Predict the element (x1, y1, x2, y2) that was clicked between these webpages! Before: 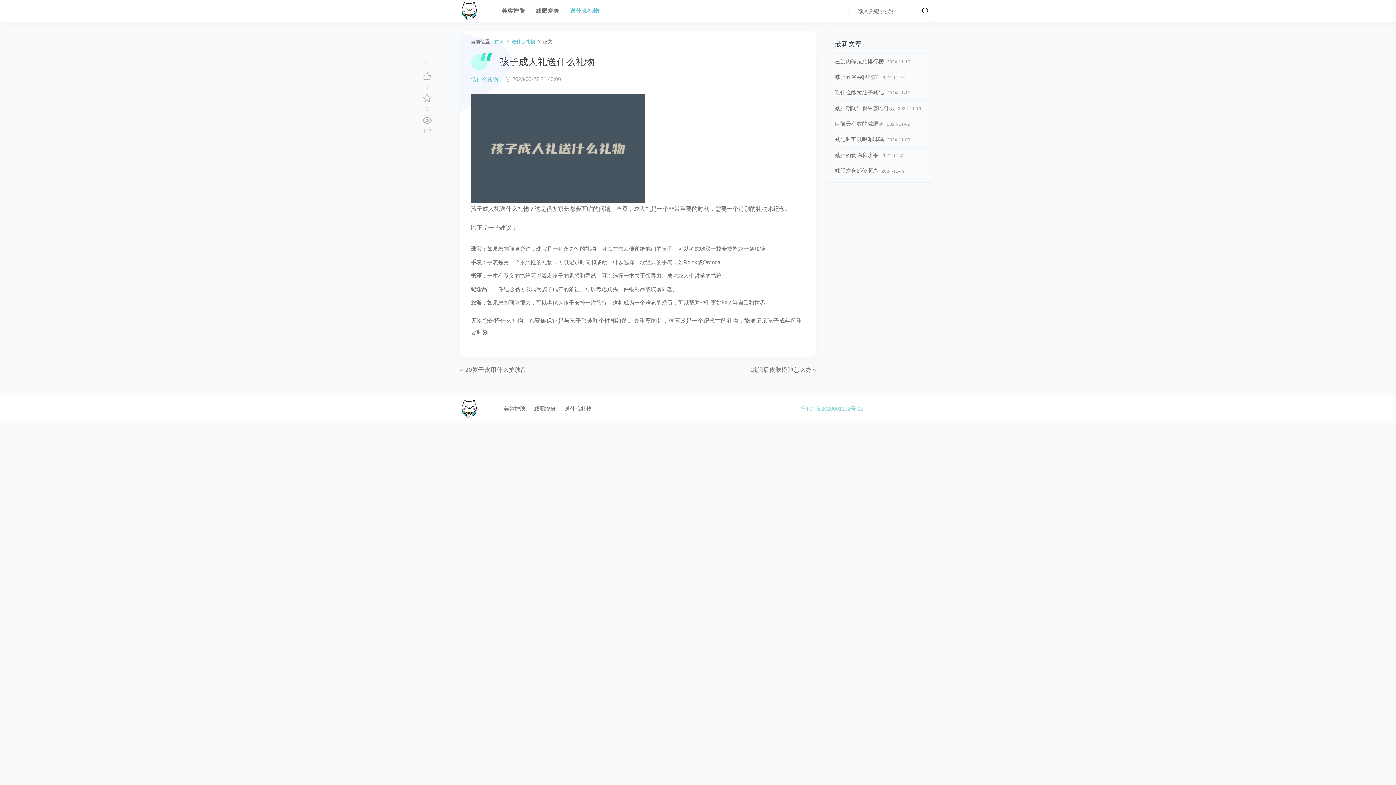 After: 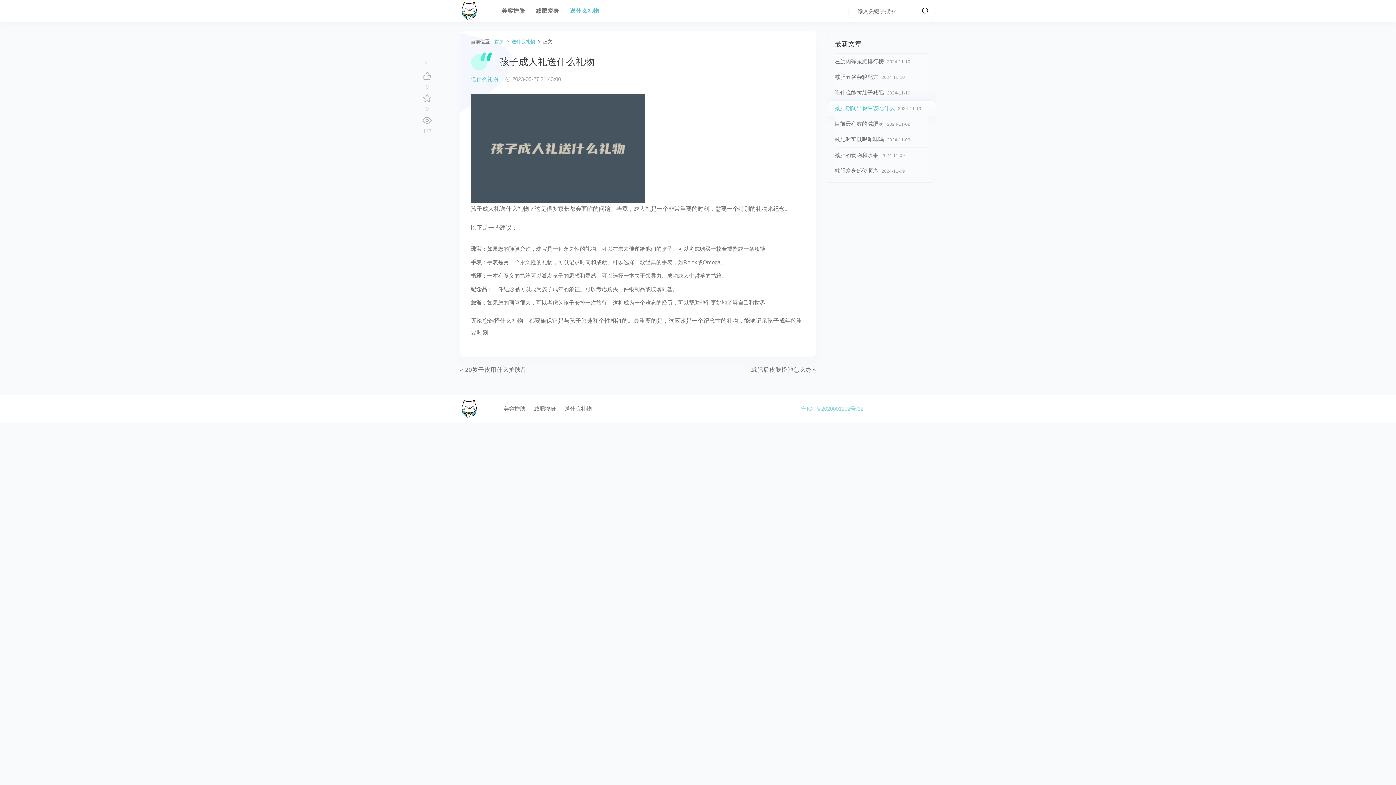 Action: label: 减肥期间早餐应该吃什么 bbox: (834, 105, 894, 111)